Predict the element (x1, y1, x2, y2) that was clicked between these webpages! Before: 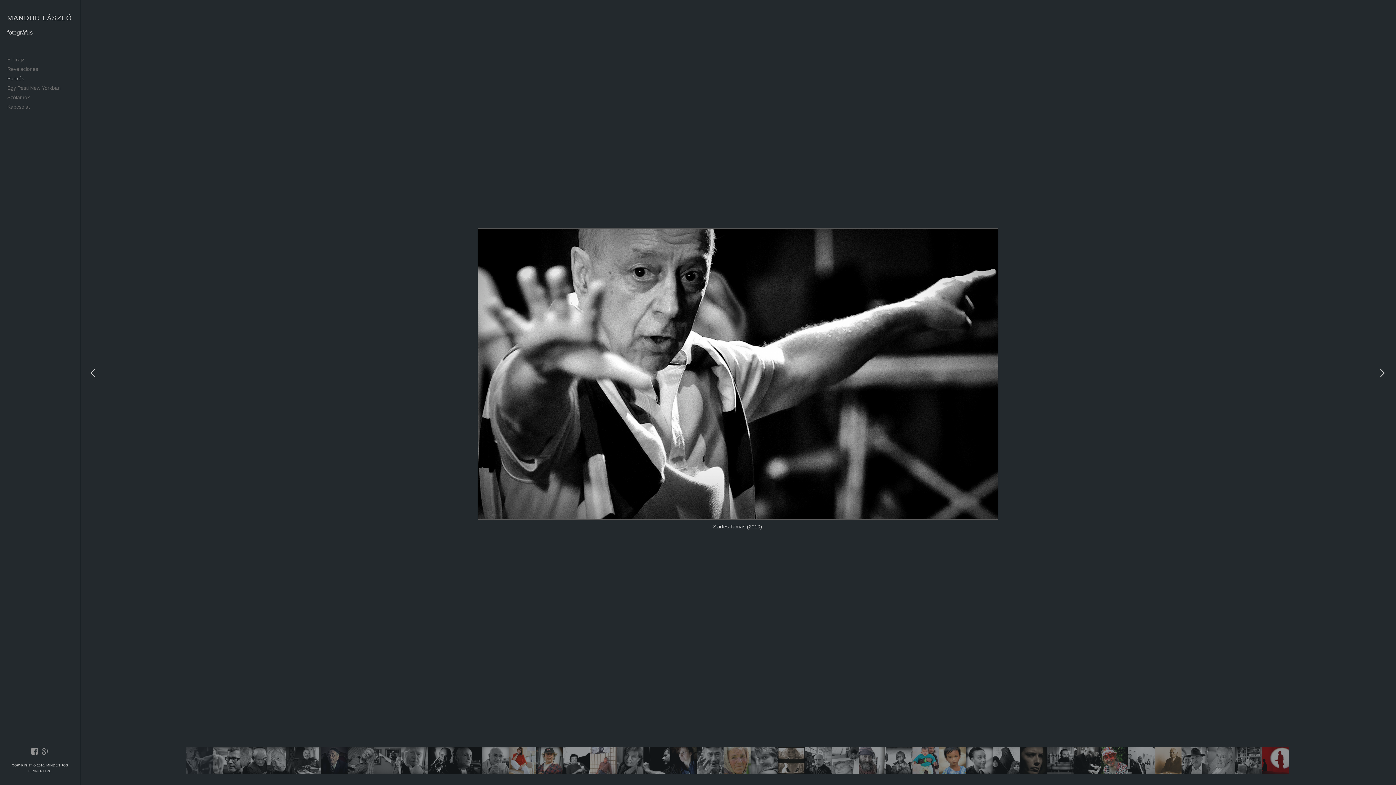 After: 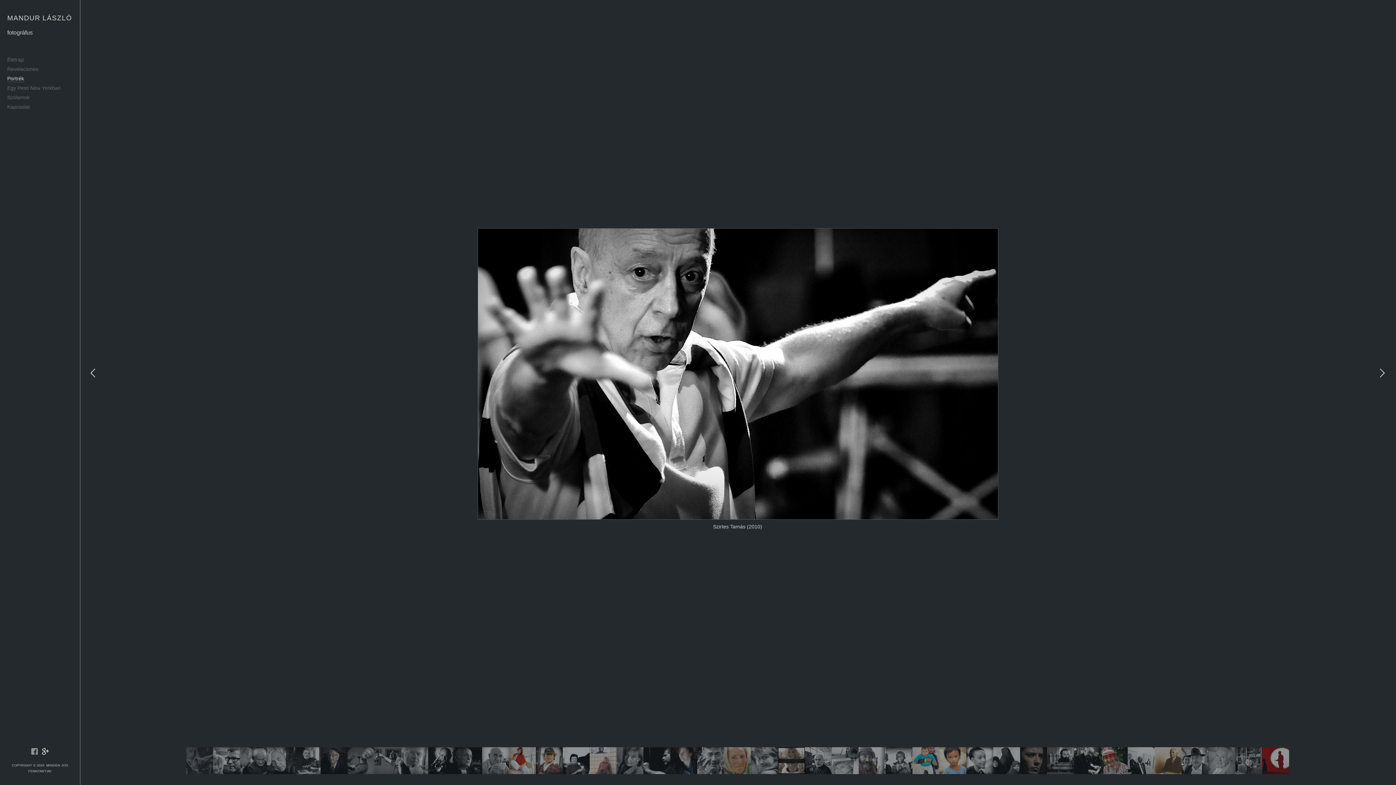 Action: bbox: (41, 752, 49, 756)